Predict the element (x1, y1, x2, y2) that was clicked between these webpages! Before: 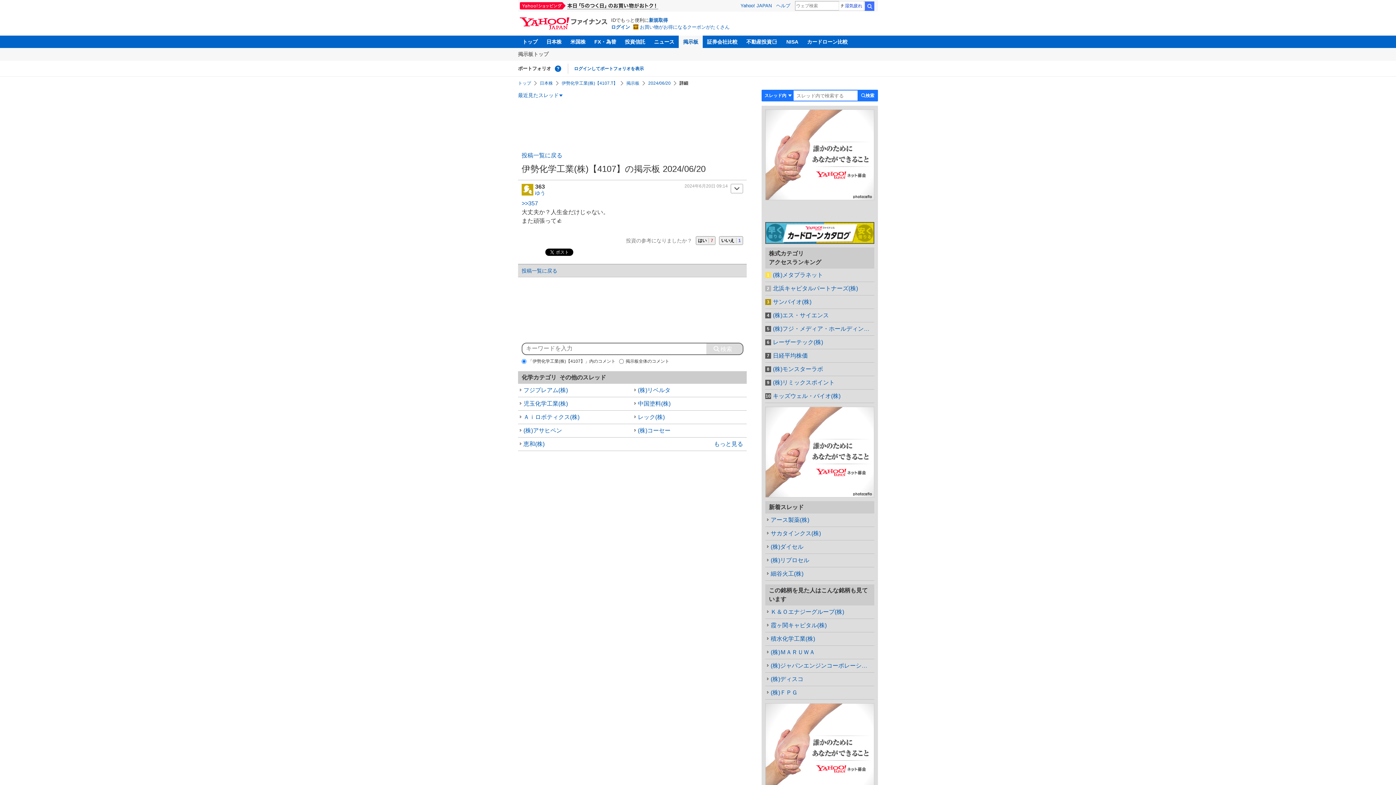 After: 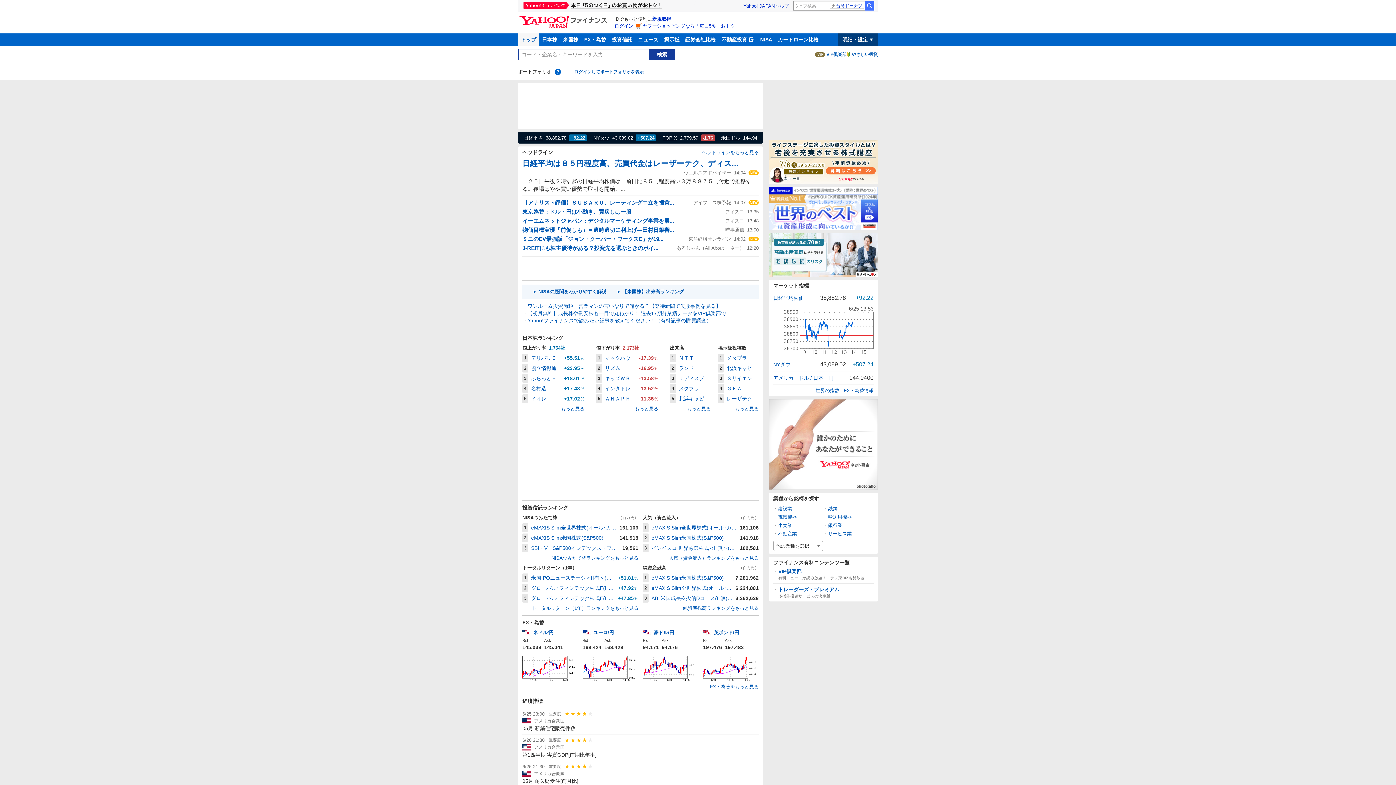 Action: bbox: (518, 35, 542, 48) label: トップ